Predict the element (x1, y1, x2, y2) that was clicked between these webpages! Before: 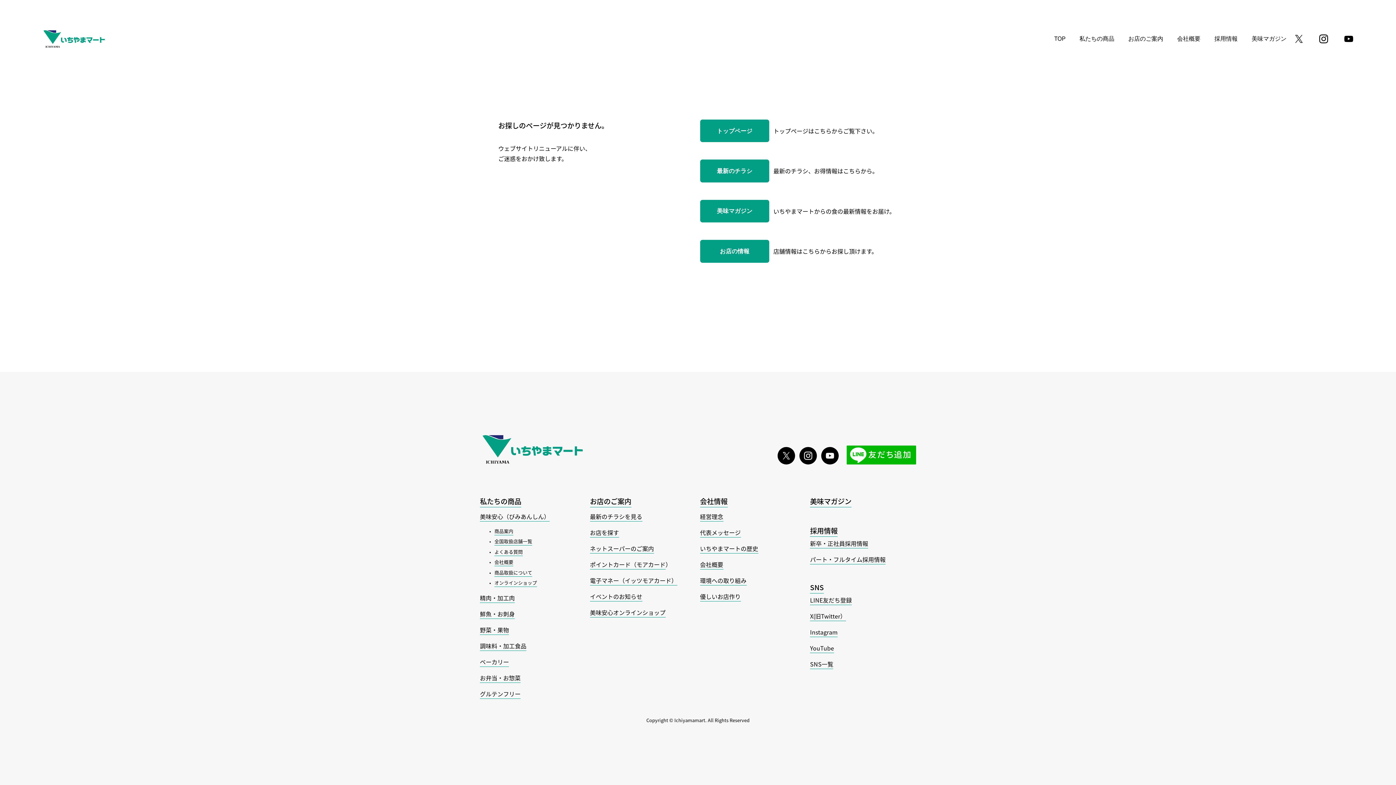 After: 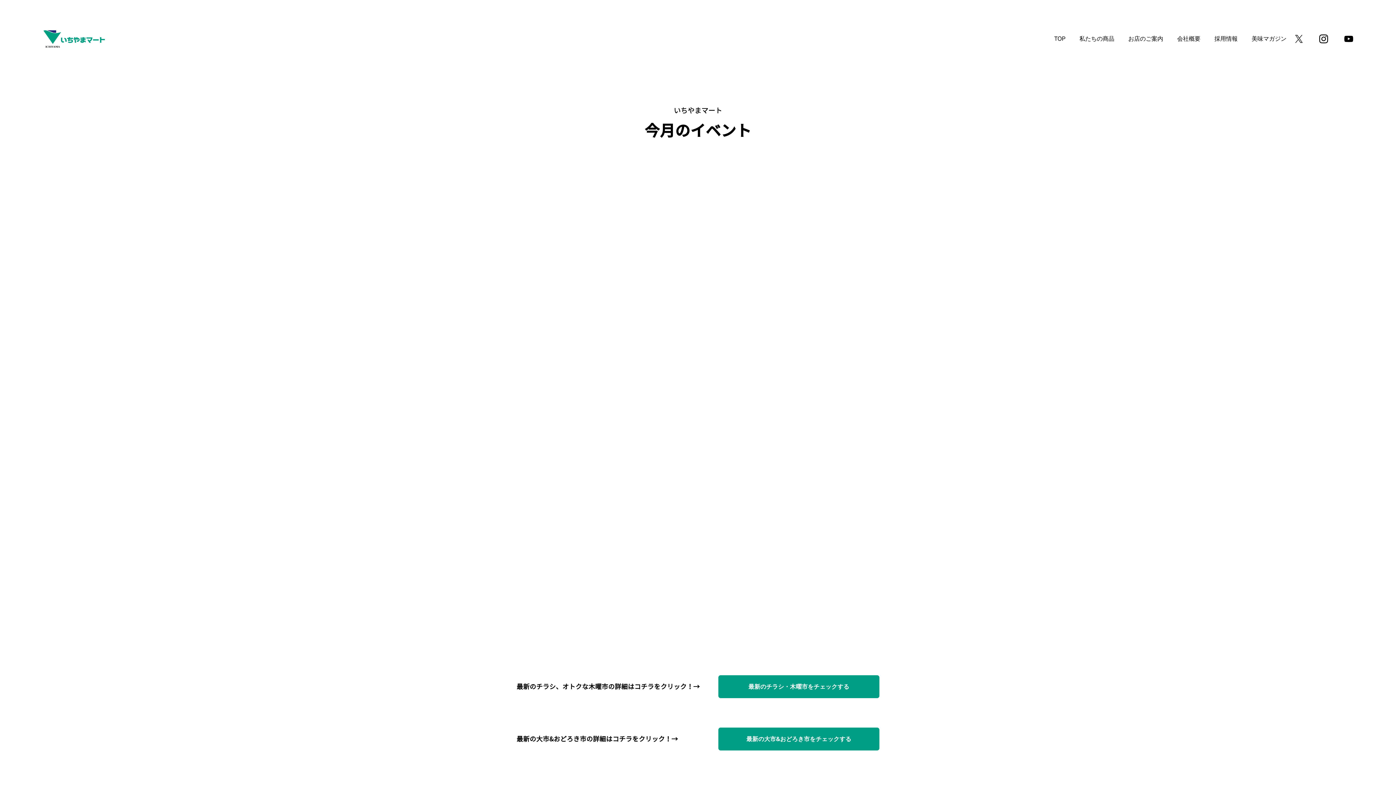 Action: label: イベントのお知らせ bbox: (590, 591, 642, 601)